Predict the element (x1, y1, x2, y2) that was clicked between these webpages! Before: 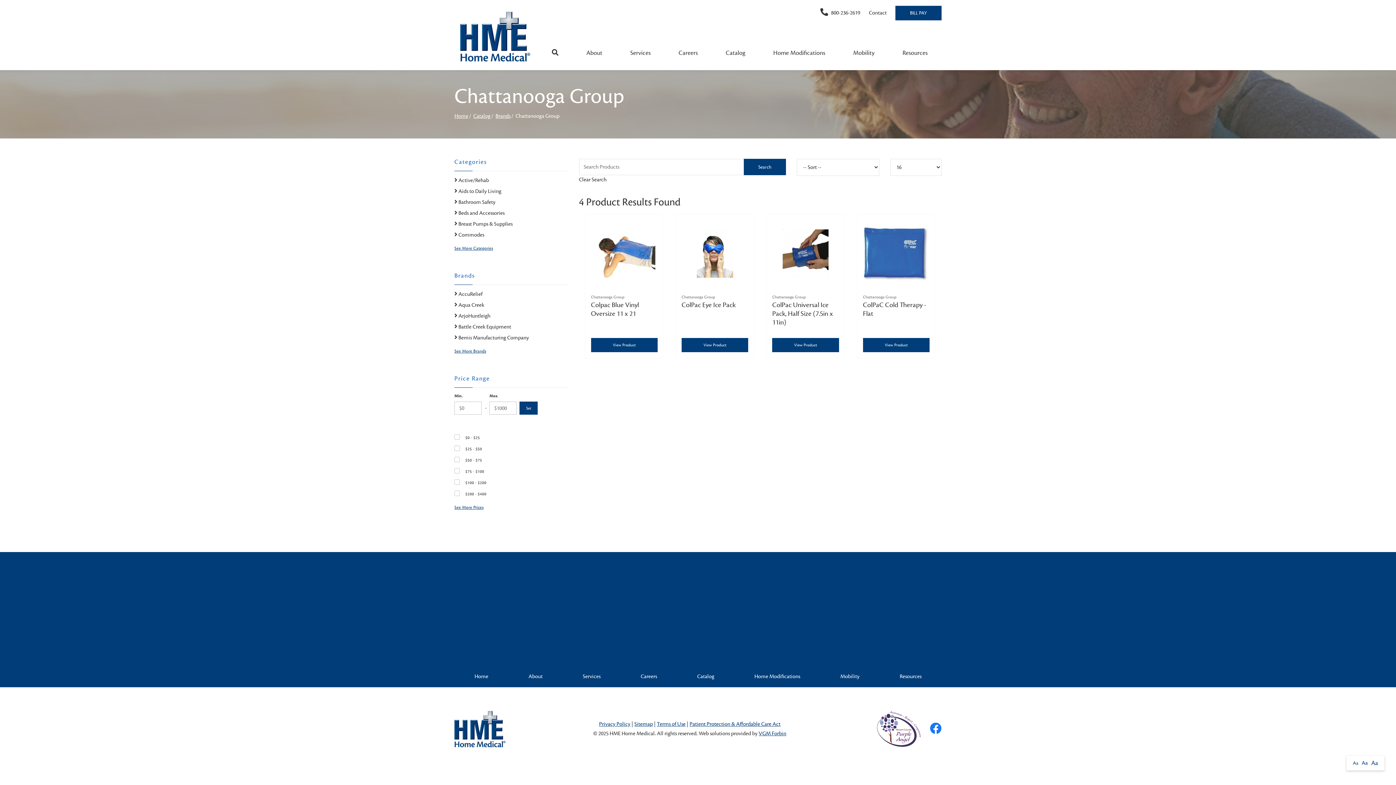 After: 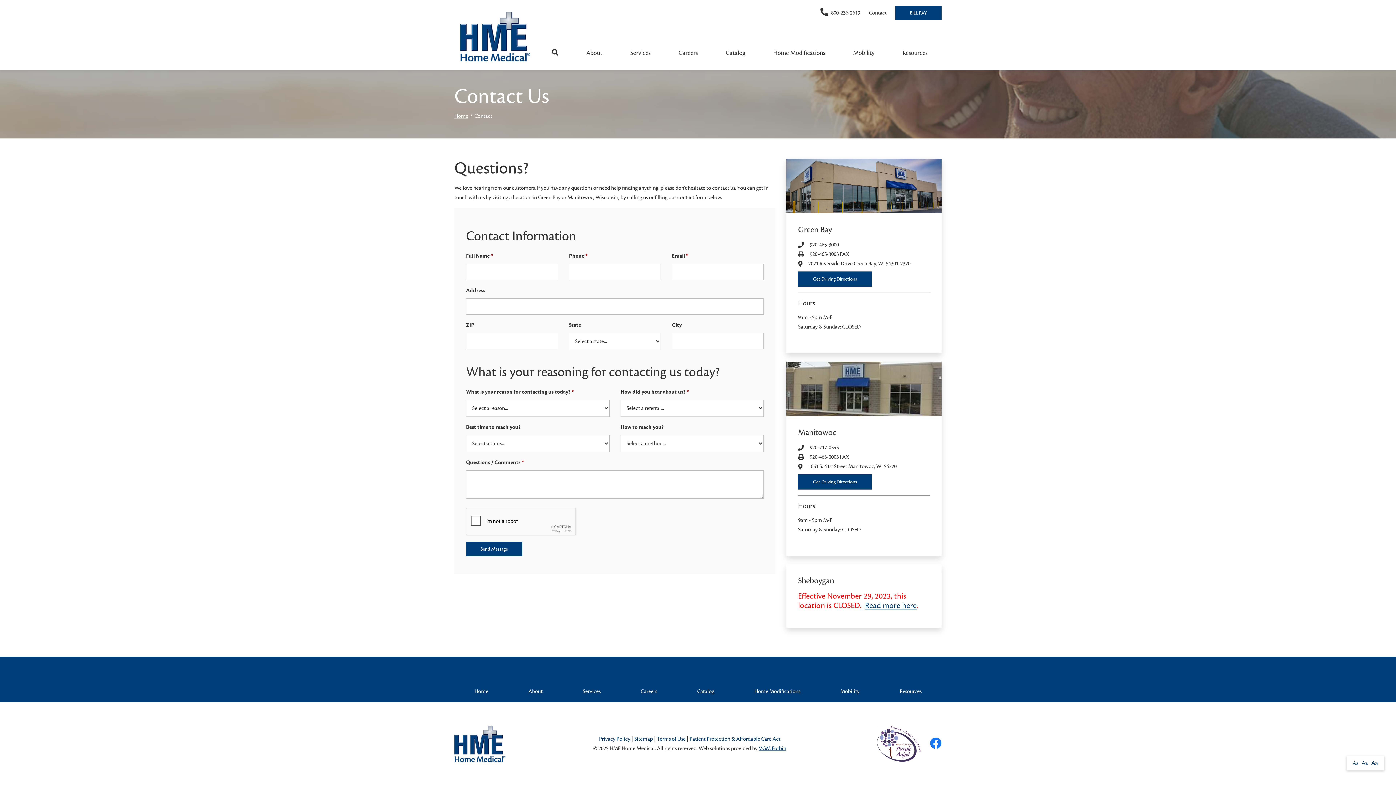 Action: label: Contact bbox: (869, 8, 886, 17)